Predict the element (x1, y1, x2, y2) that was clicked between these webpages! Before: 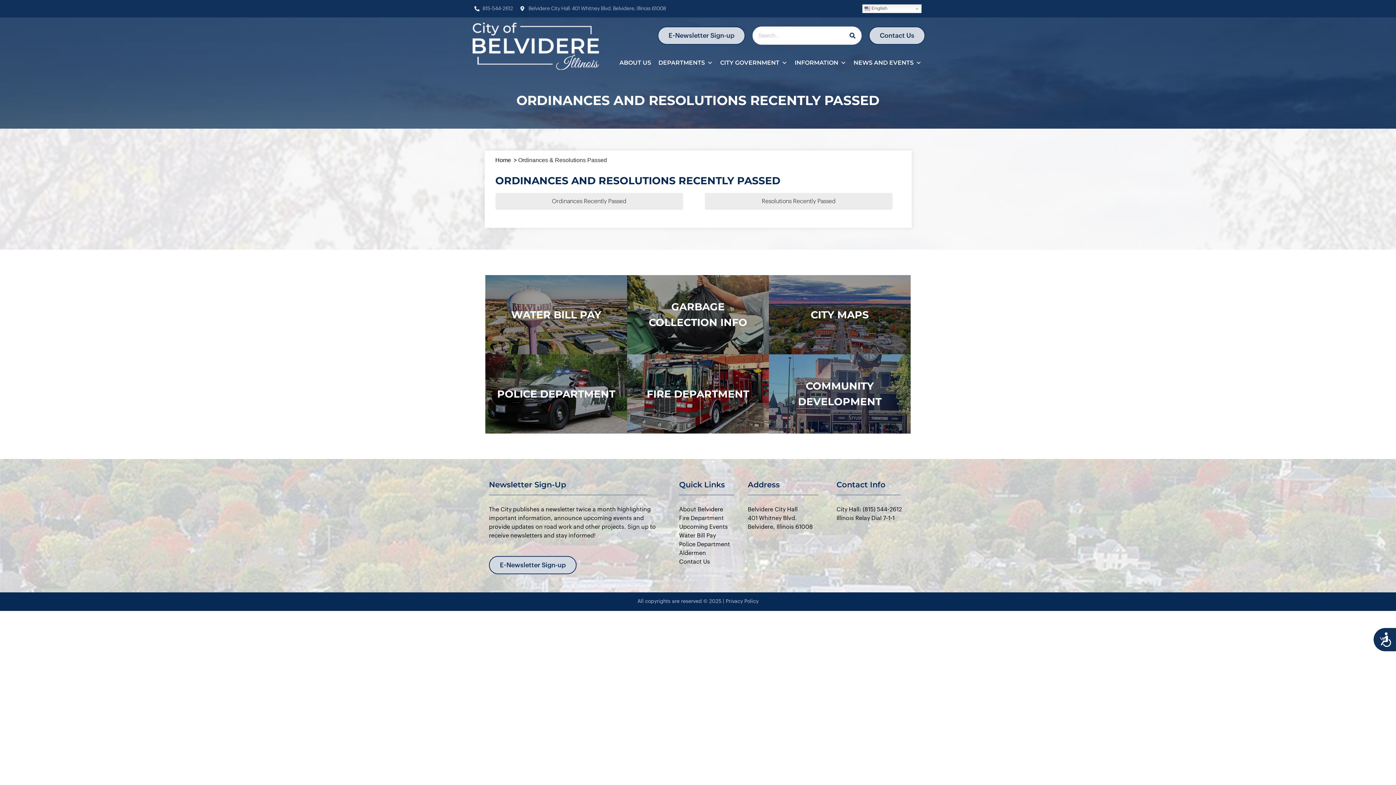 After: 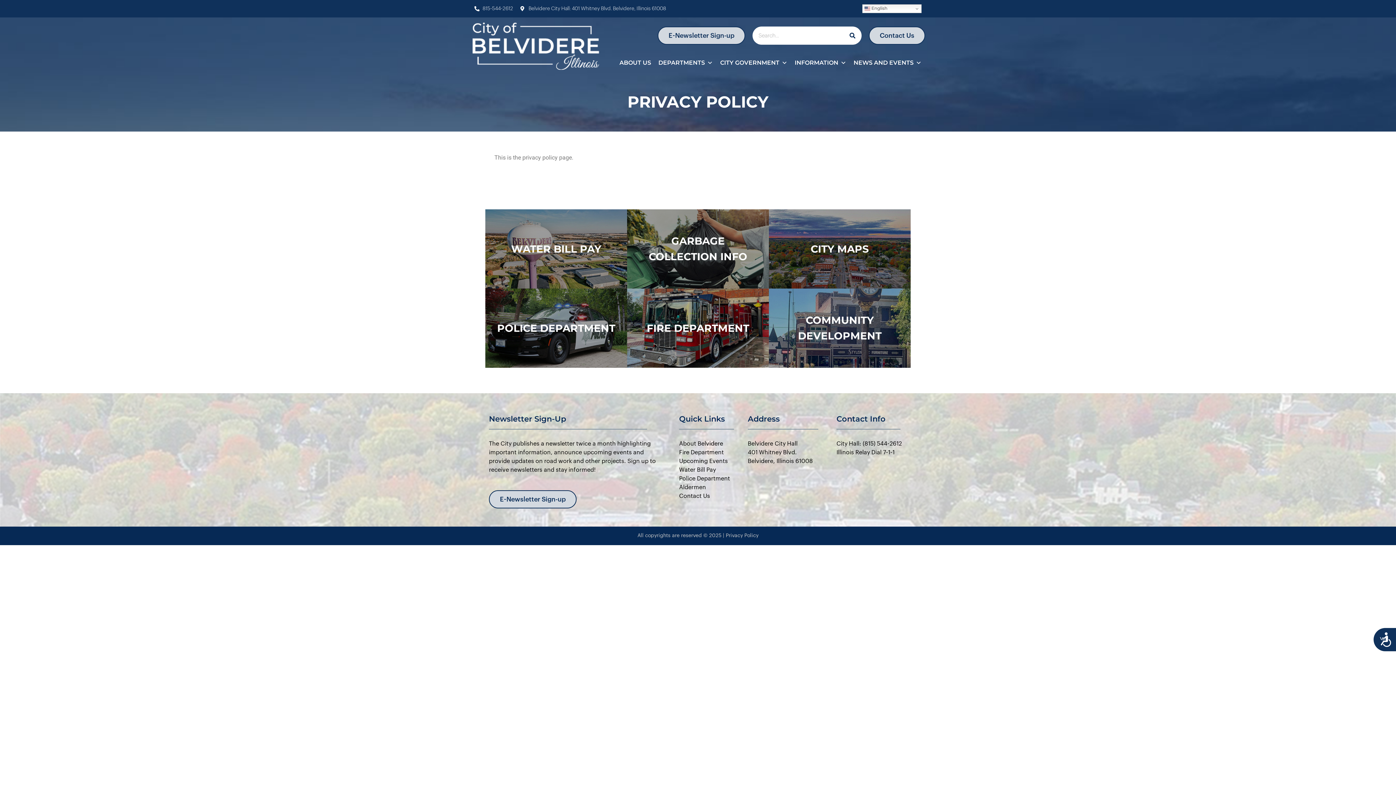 Action: bbox: (726, 599, 758, 604) label: Privacy Policy